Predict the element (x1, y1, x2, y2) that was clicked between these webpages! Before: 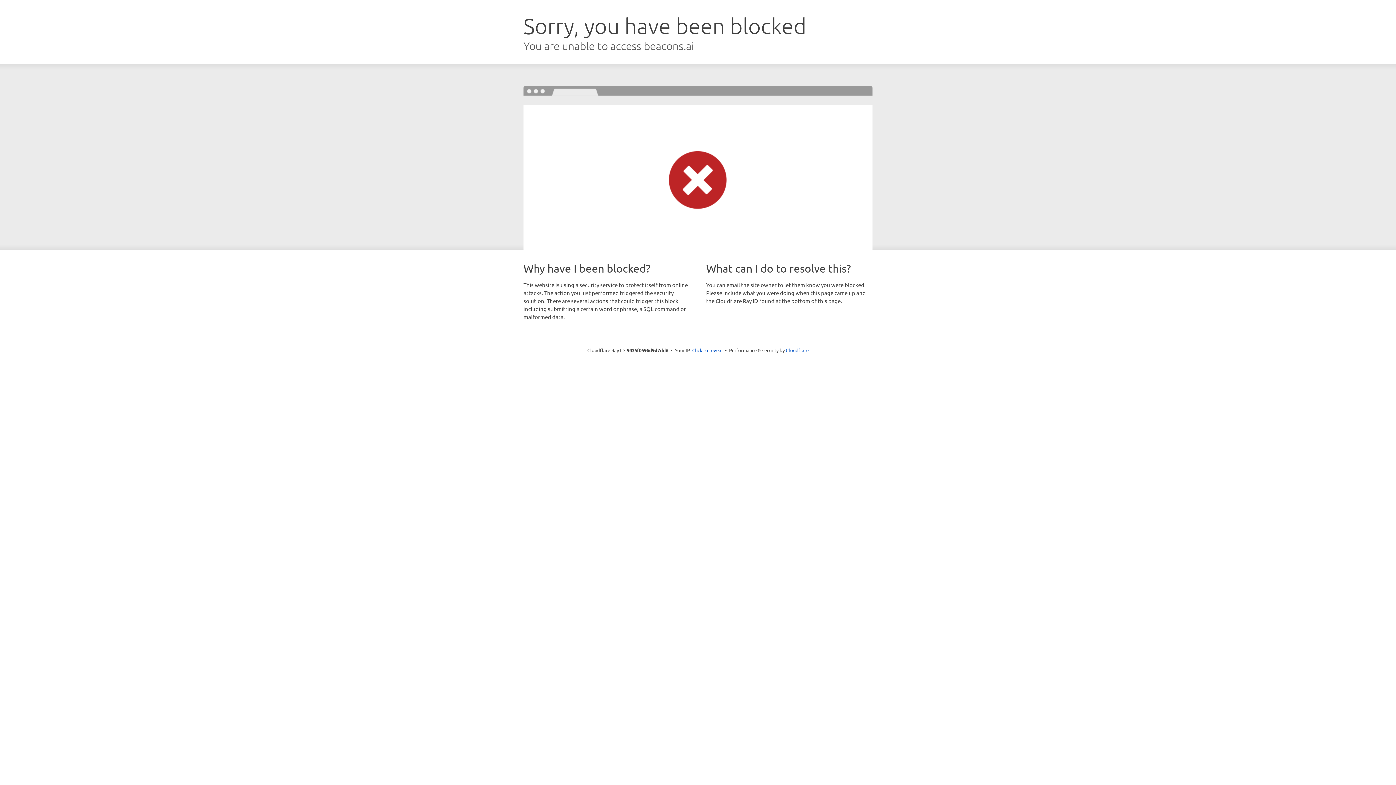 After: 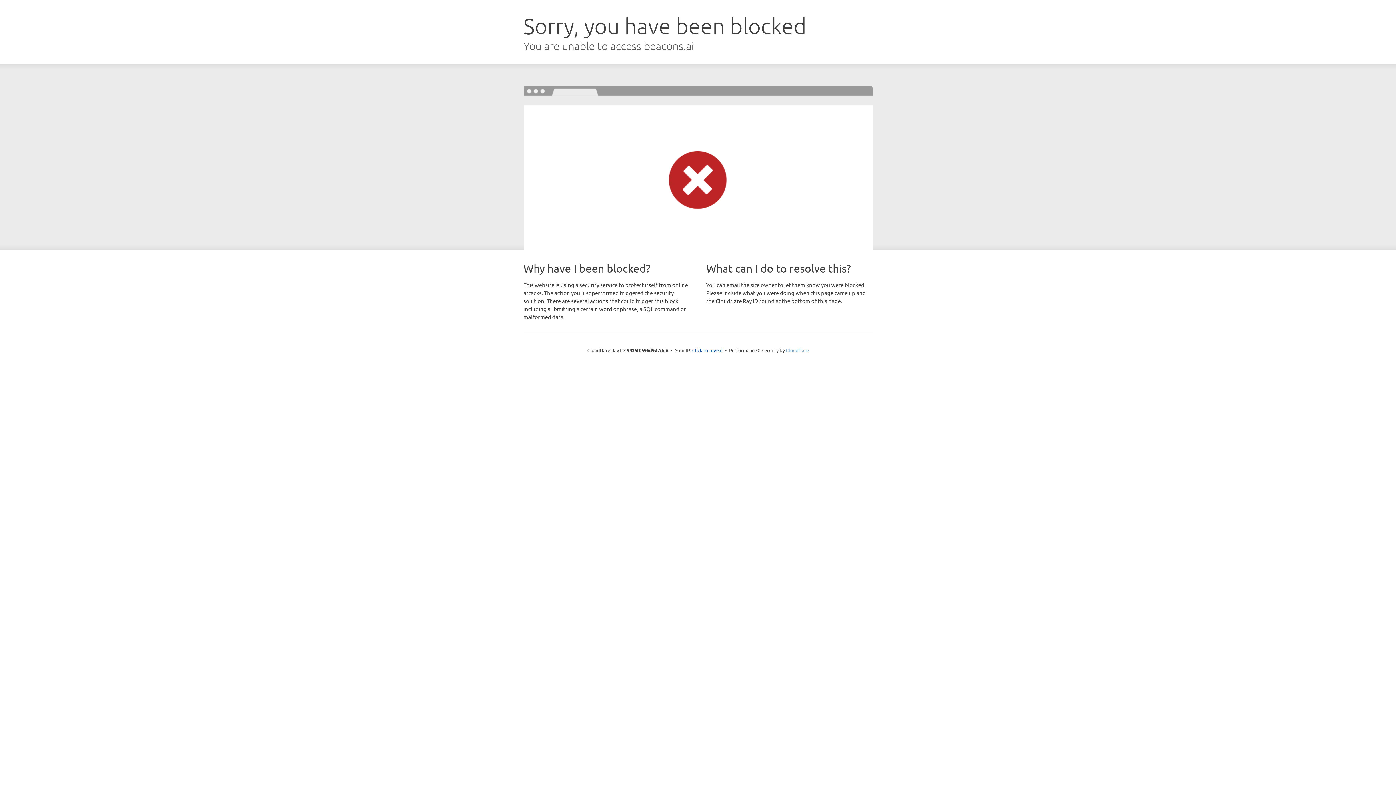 Action: bbox: (786, 347, 808, 353) label: Cloudflare